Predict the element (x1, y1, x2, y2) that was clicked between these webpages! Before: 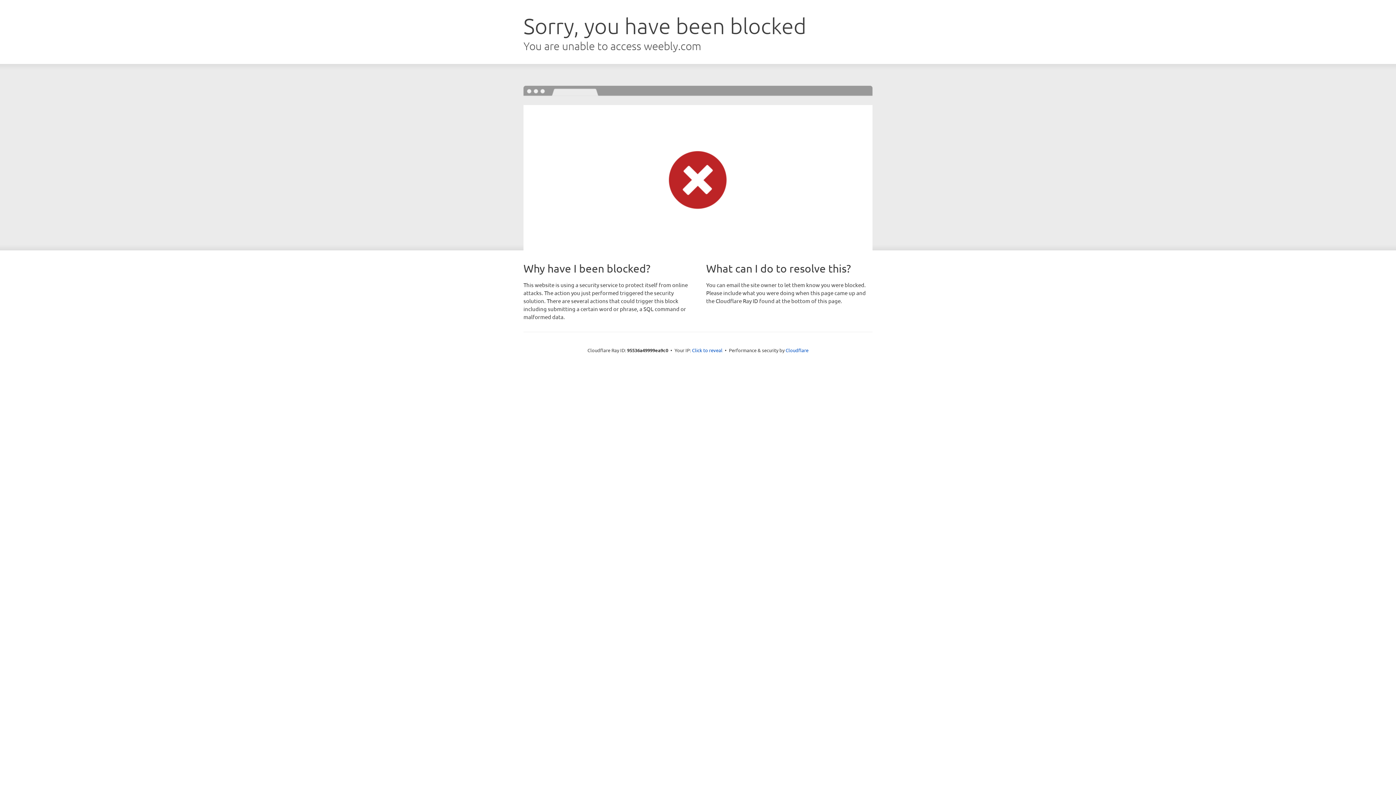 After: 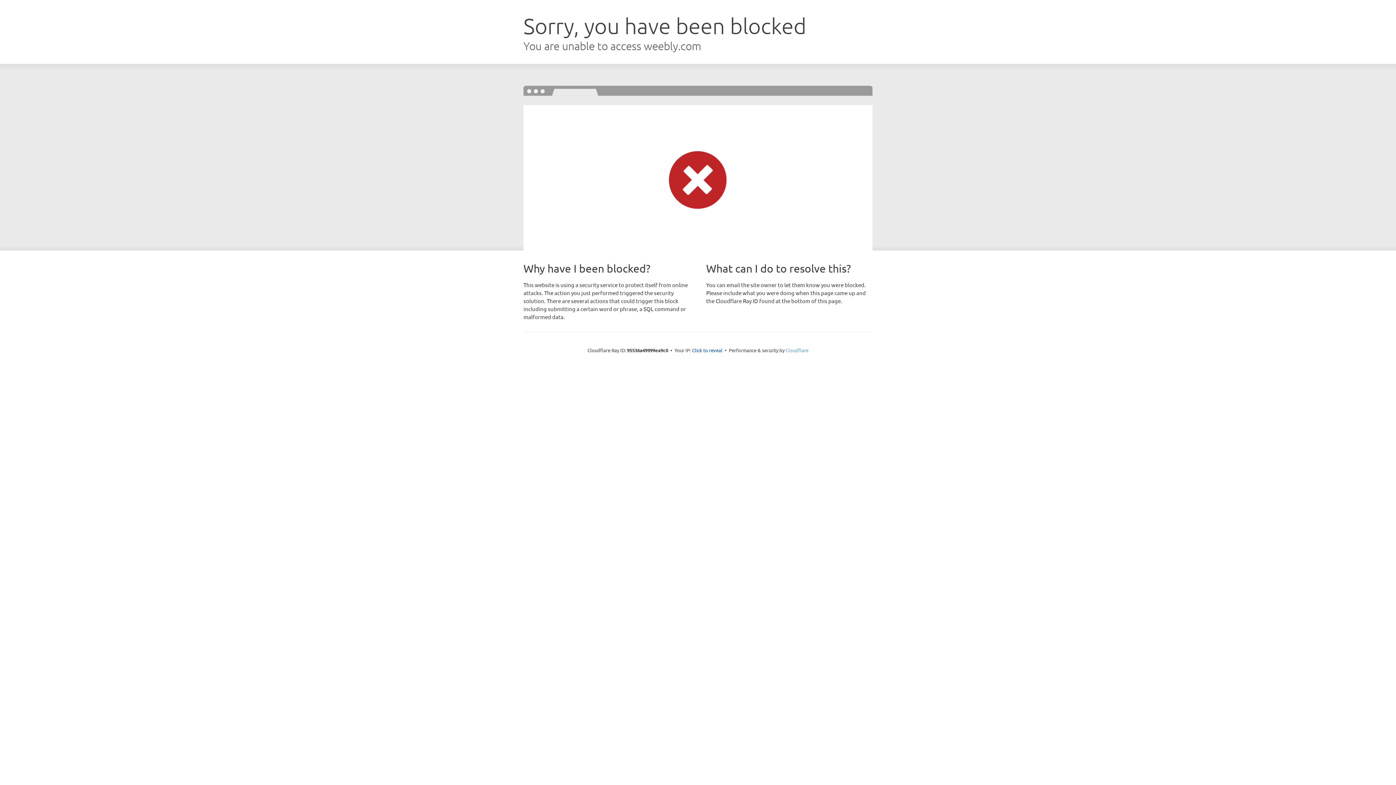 Action: bbox: (785, 347, 808, 353) label: Cloudflare